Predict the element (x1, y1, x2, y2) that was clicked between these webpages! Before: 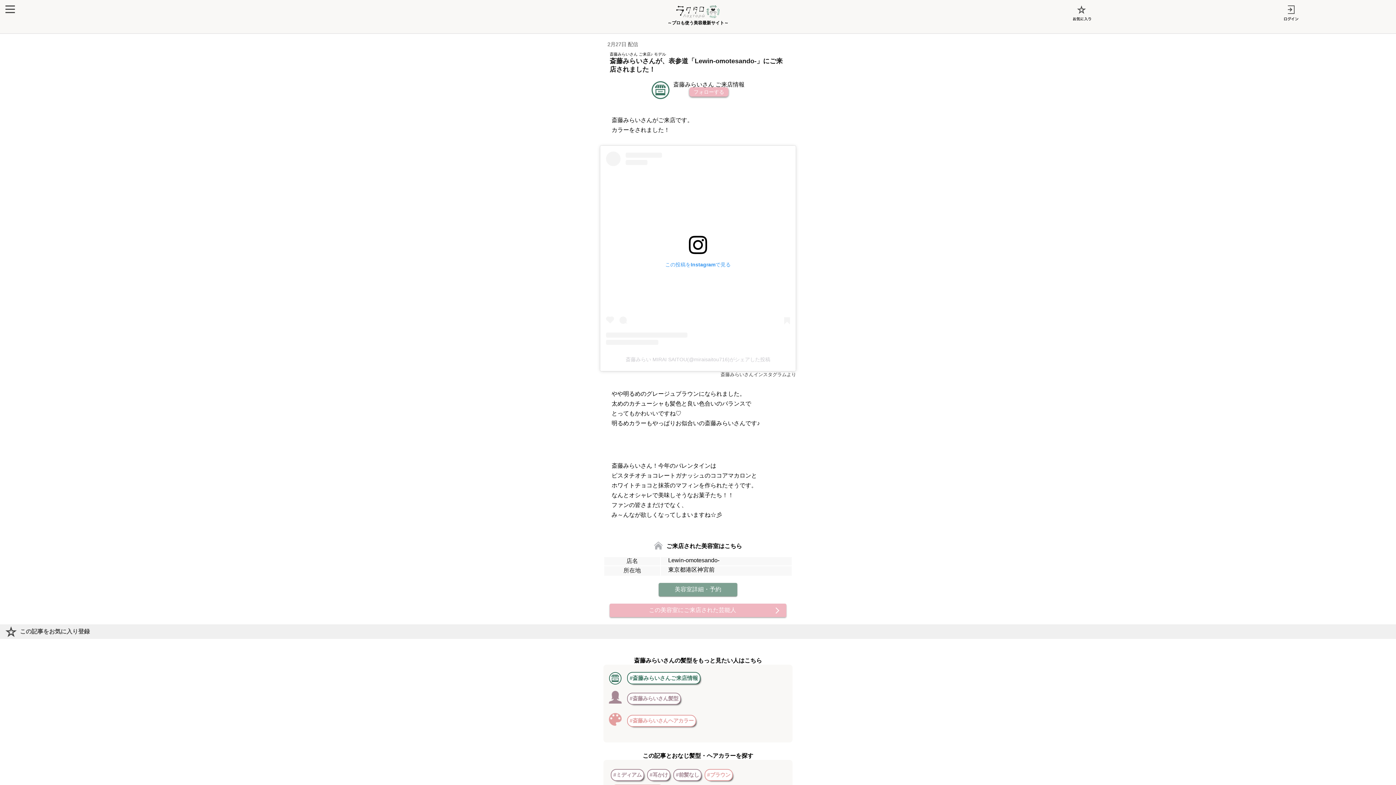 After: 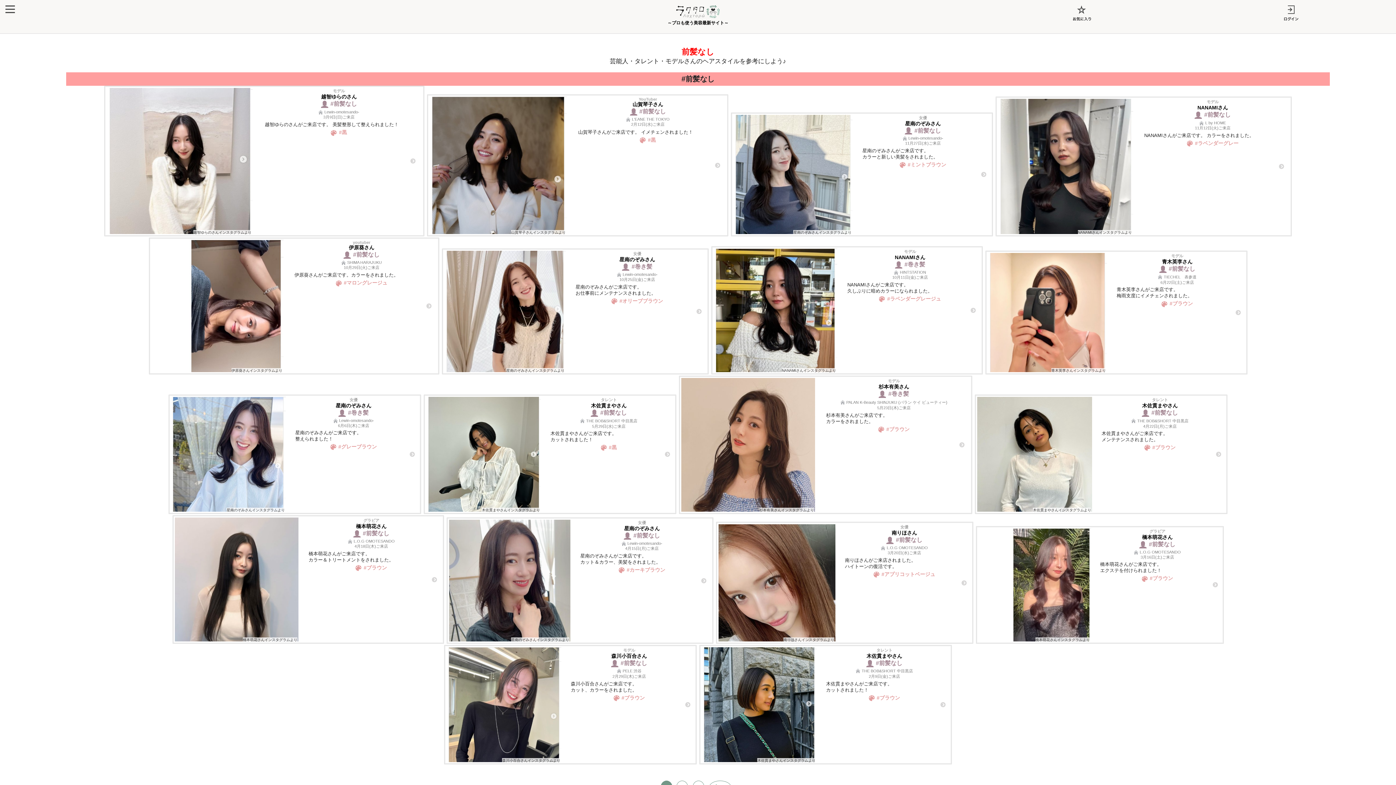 Action: label: #前髪なし bbox: (673, 769, 701, 781)